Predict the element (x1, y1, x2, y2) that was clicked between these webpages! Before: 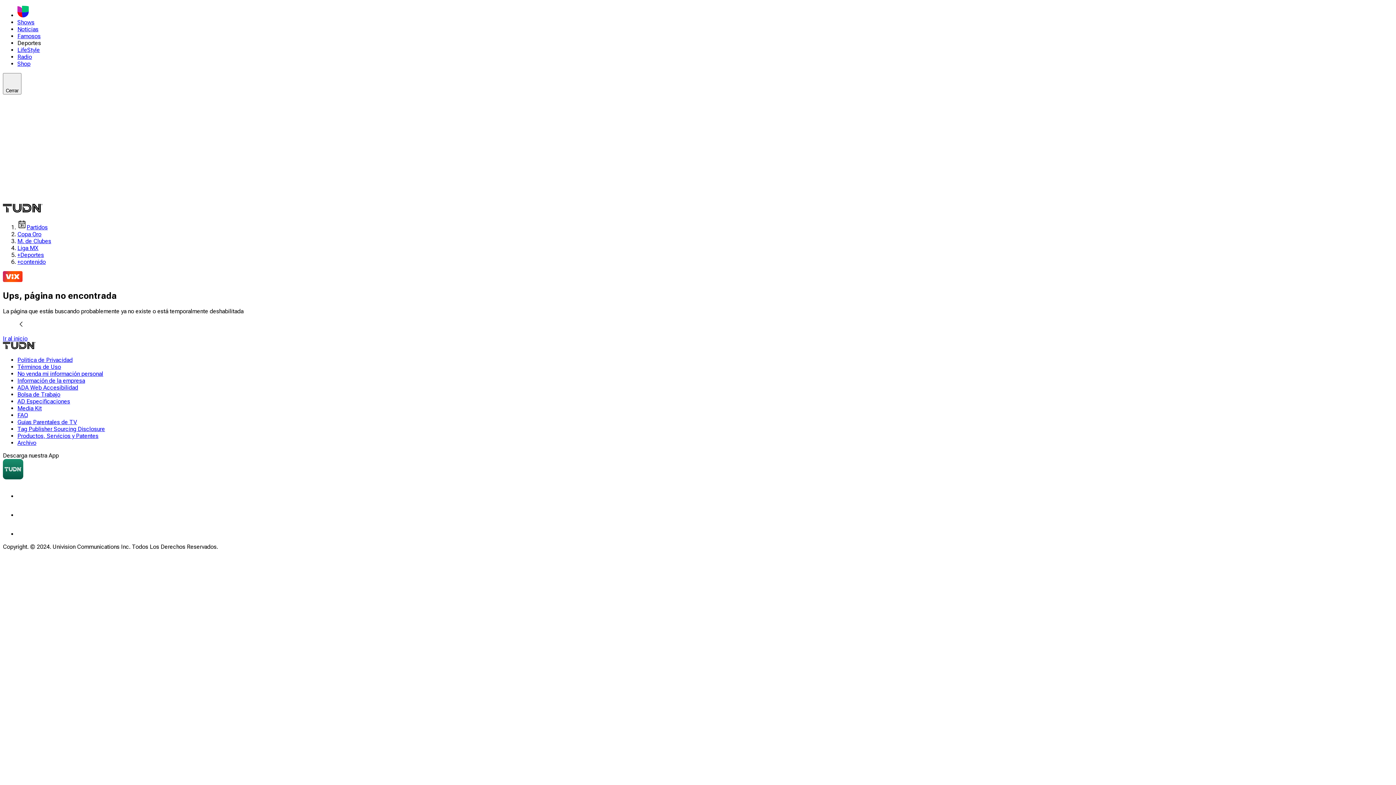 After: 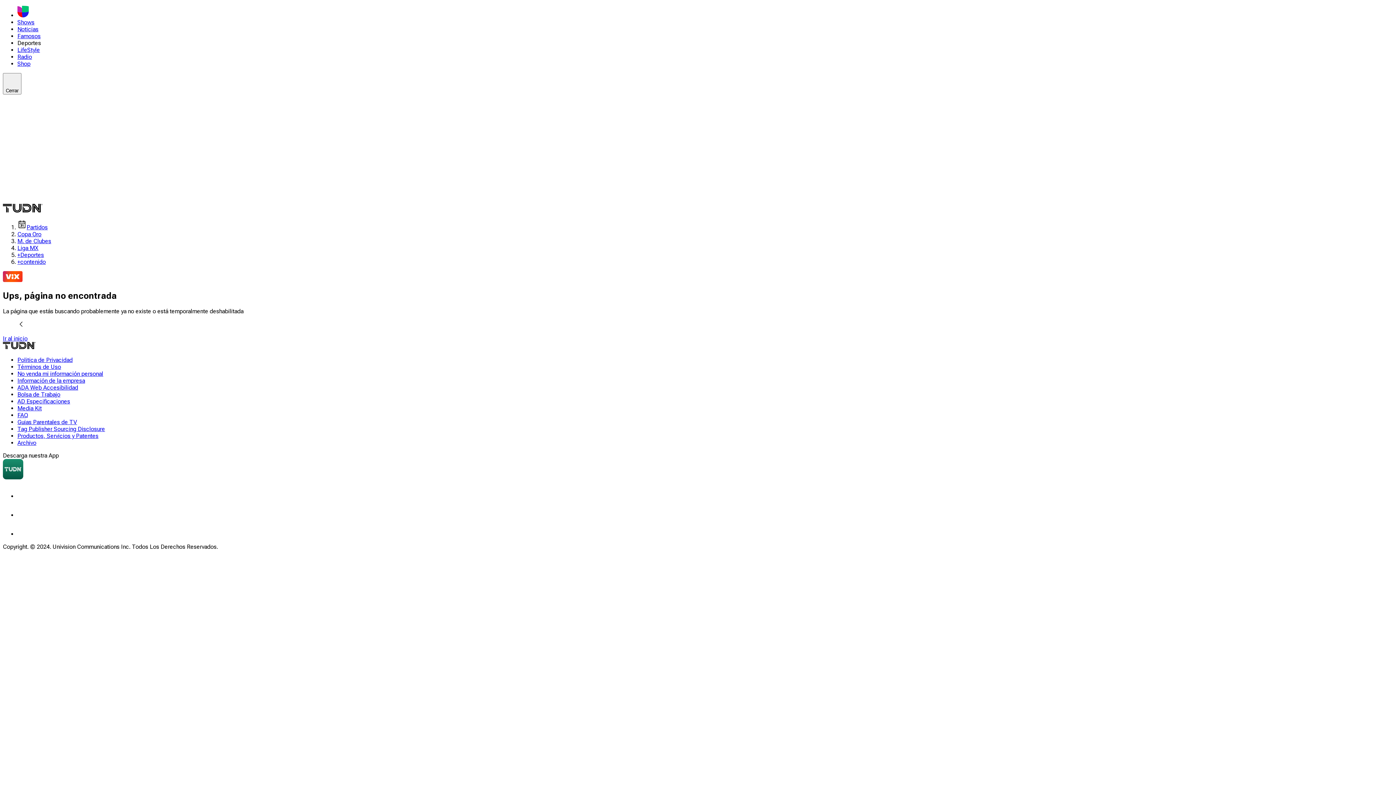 Action: bbox: (17, 46, 40, 53) label: LifeStyle